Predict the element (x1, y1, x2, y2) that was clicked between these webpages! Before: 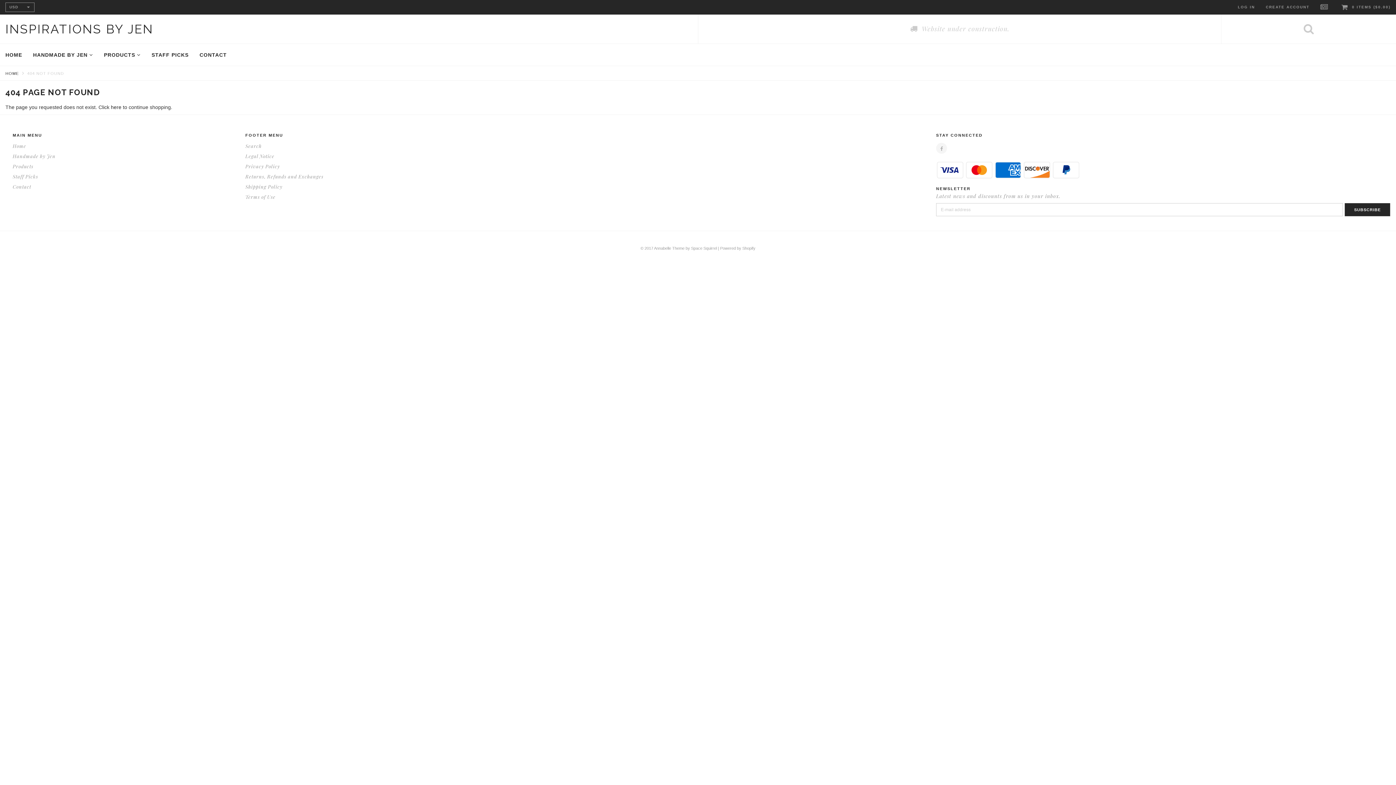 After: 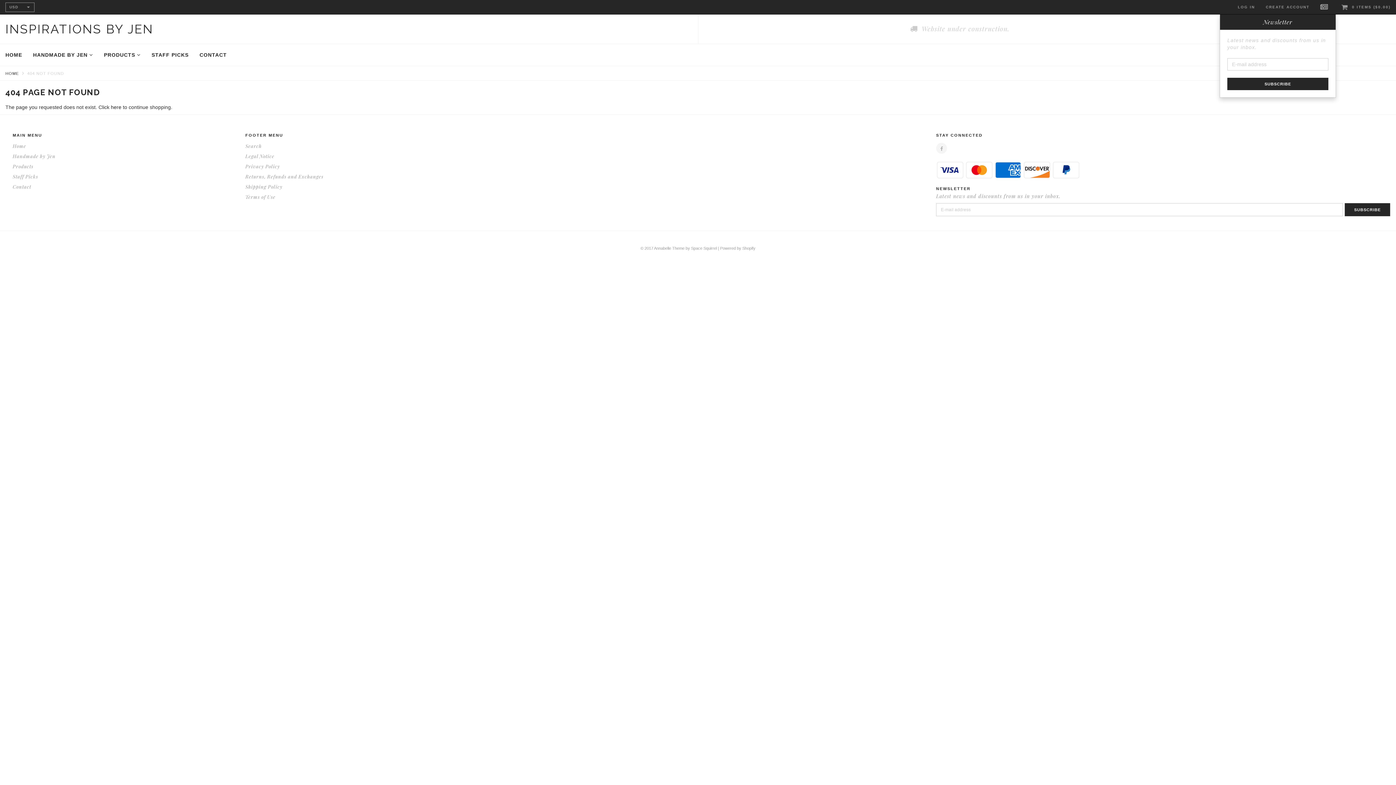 Action: bbox: (1315, 0, 1336, 14)